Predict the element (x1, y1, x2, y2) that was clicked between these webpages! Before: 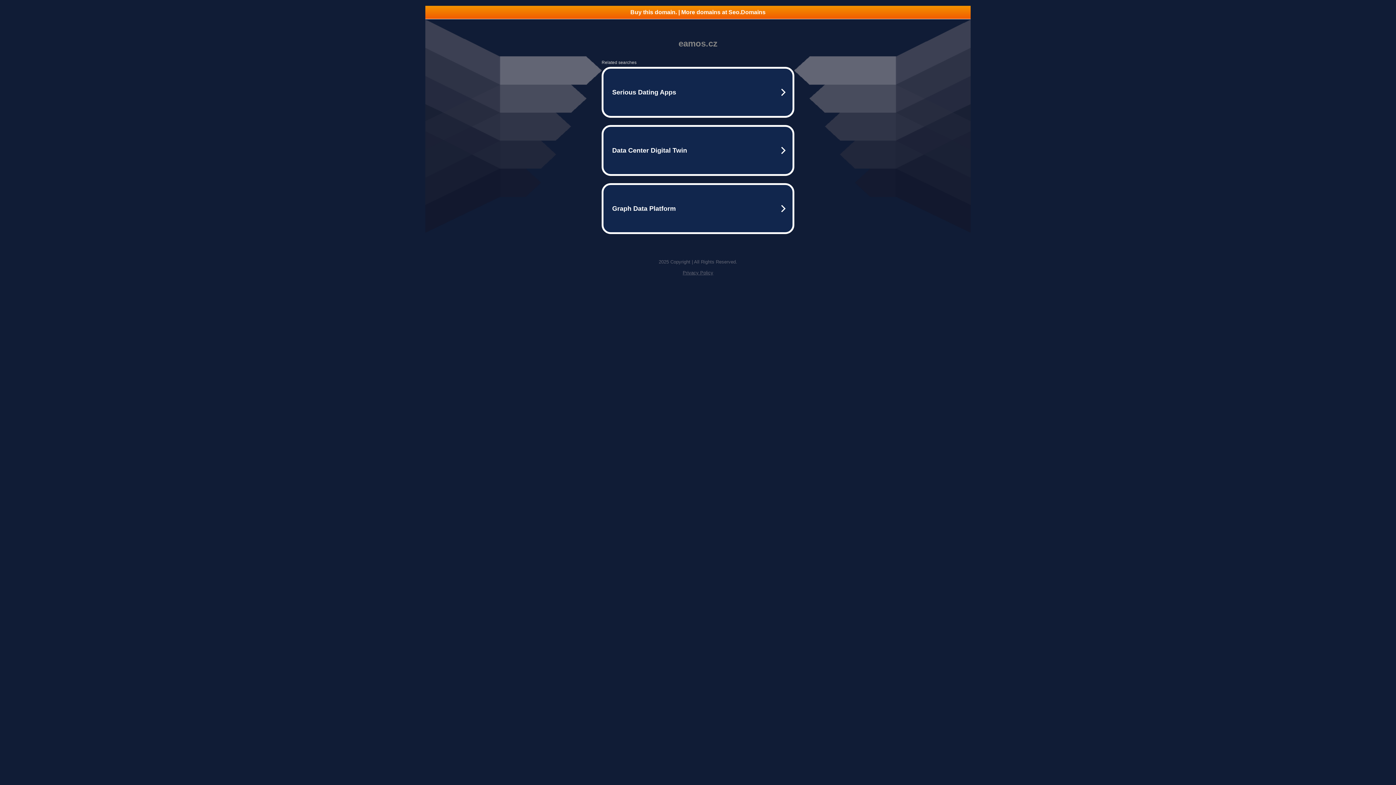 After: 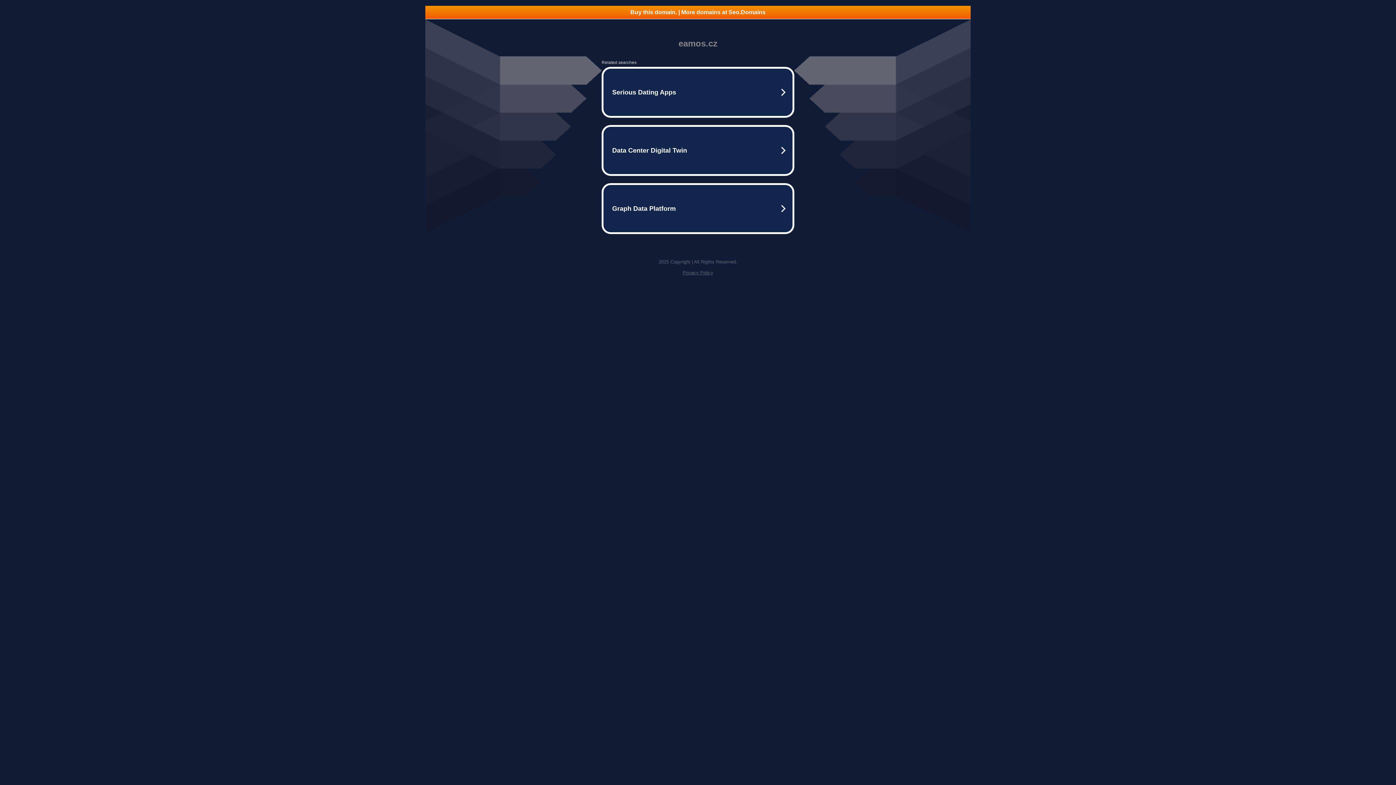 Action: bbox: (682, 270, 713, 275) label: Privacy Policy